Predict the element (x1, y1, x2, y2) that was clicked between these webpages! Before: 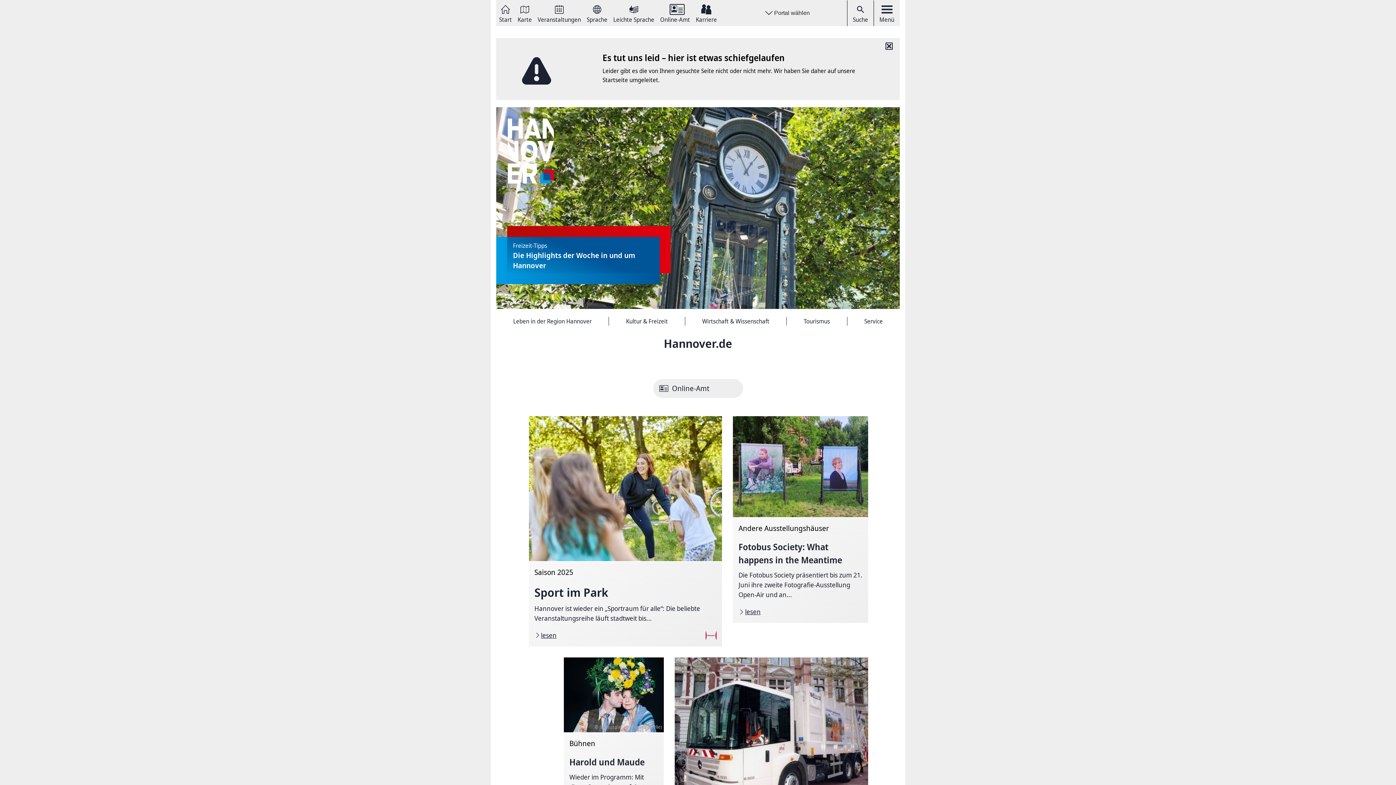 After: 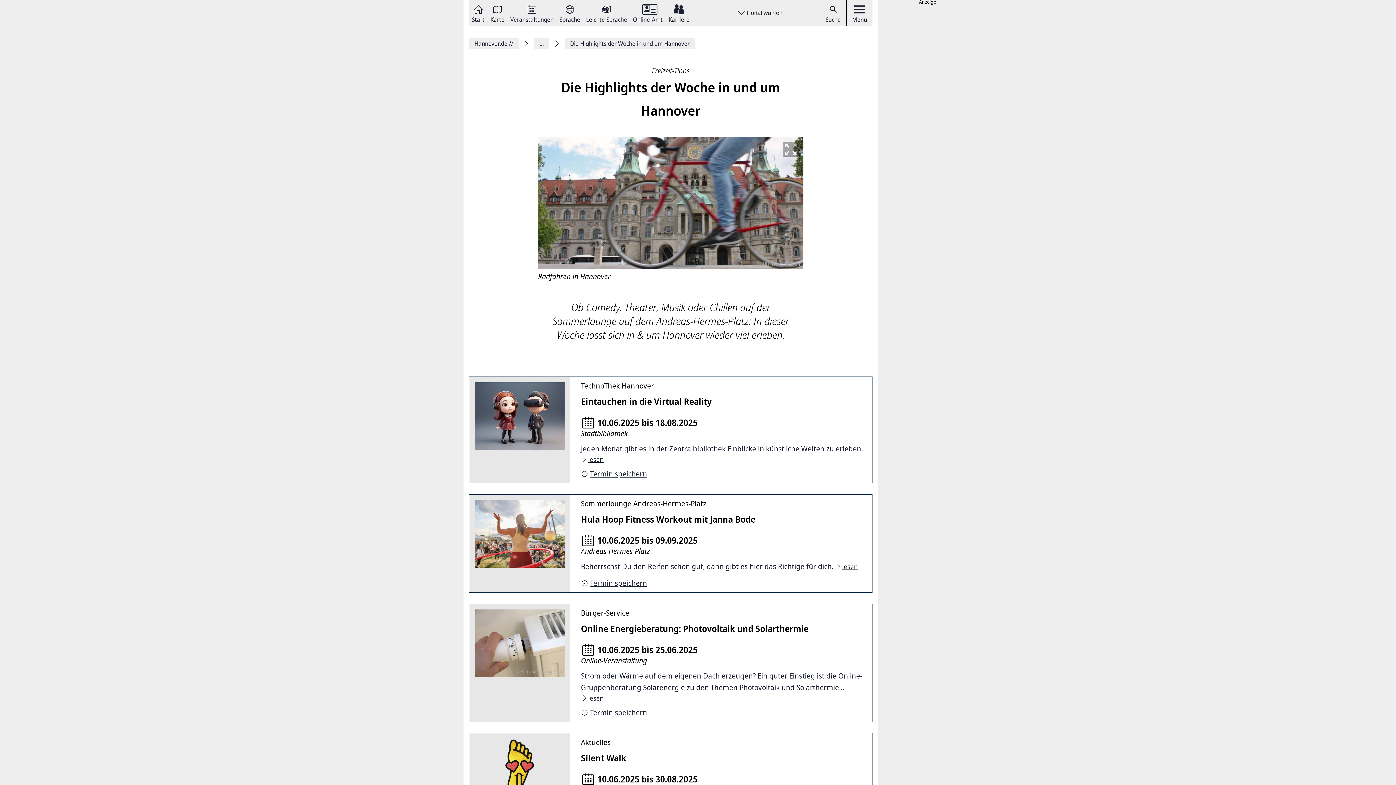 Action: label: © Hannover.de

Freizeit-Tipps

Die Highlights der Woche in und um Hannover bbox: (496, 102, 900, 305)